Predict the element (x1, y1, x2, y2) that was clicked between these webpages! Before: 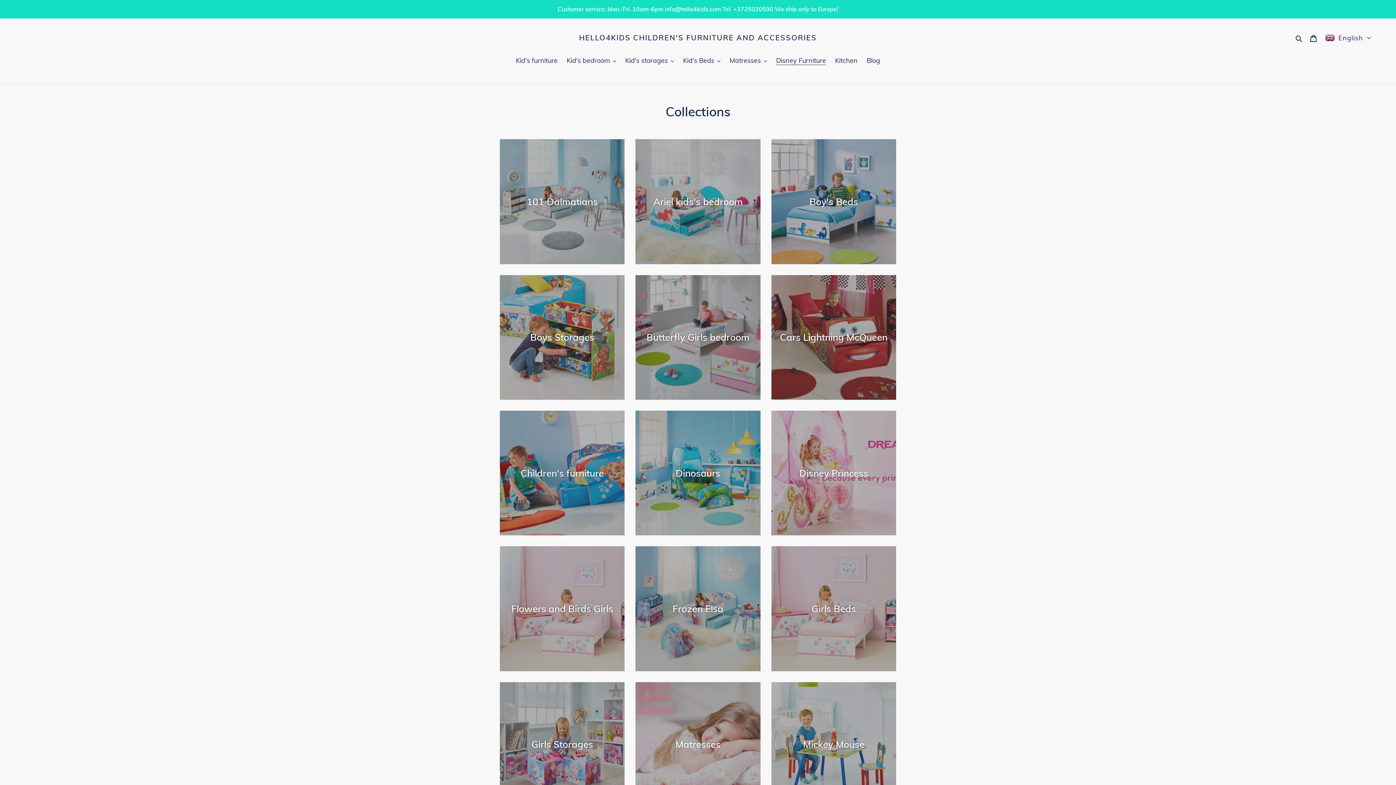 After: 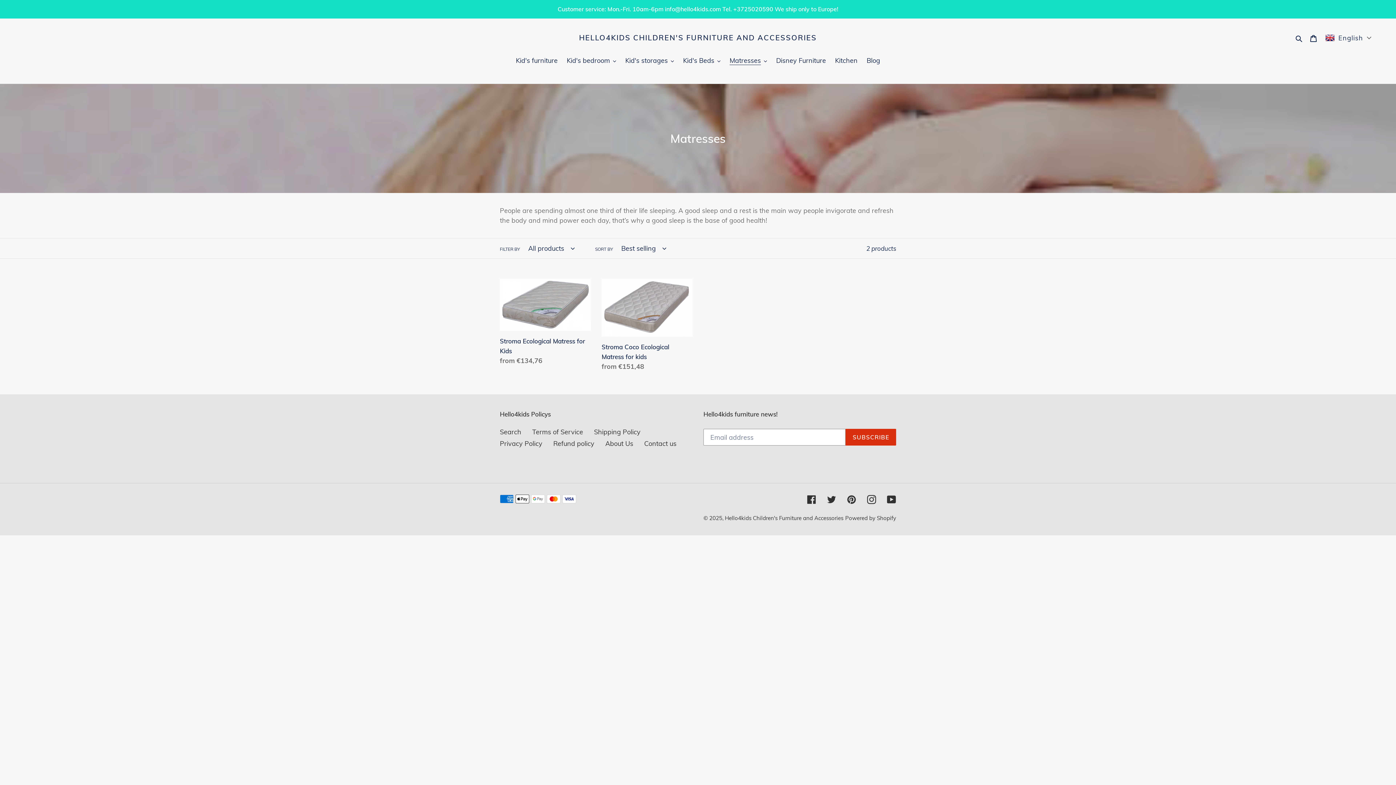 Action: label: Matresses bbox: (635, 682, 760, 807)